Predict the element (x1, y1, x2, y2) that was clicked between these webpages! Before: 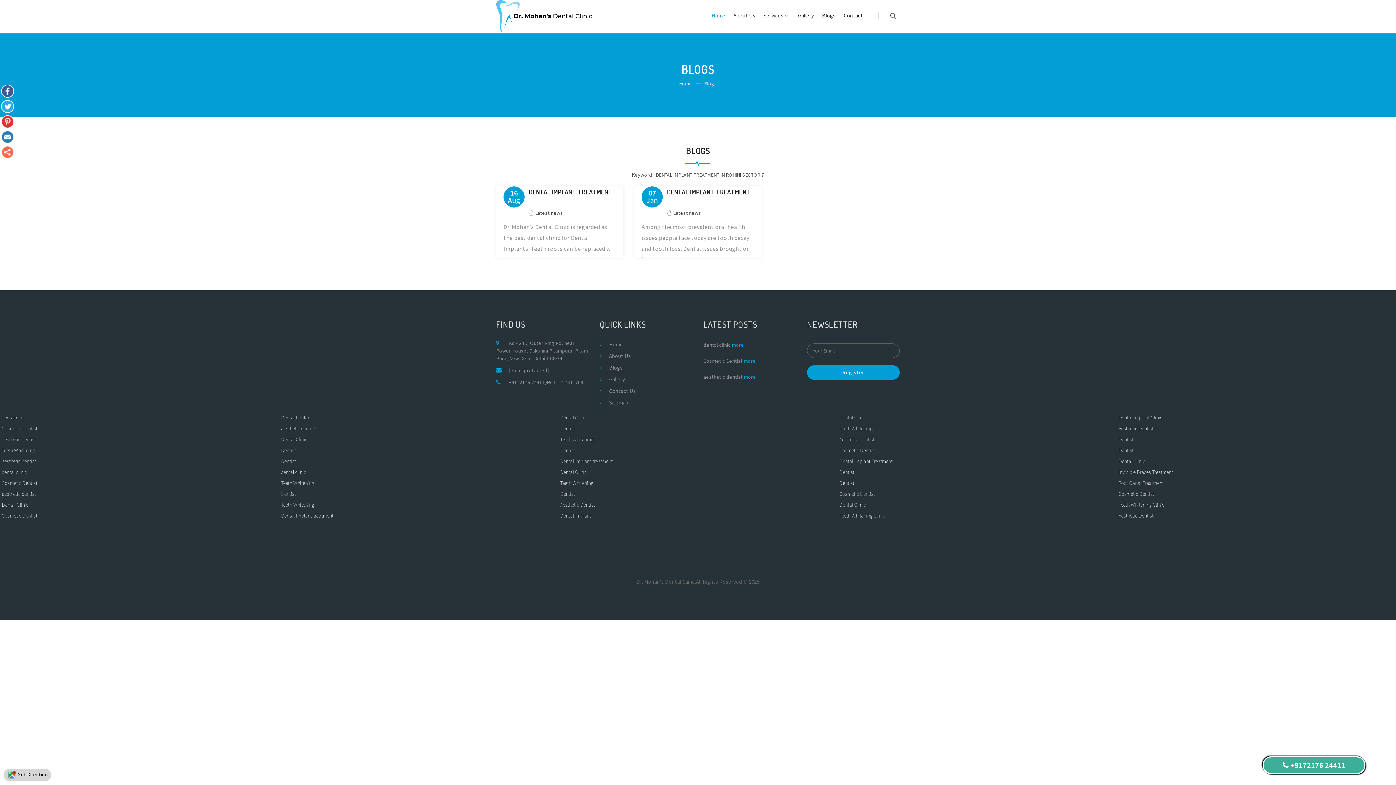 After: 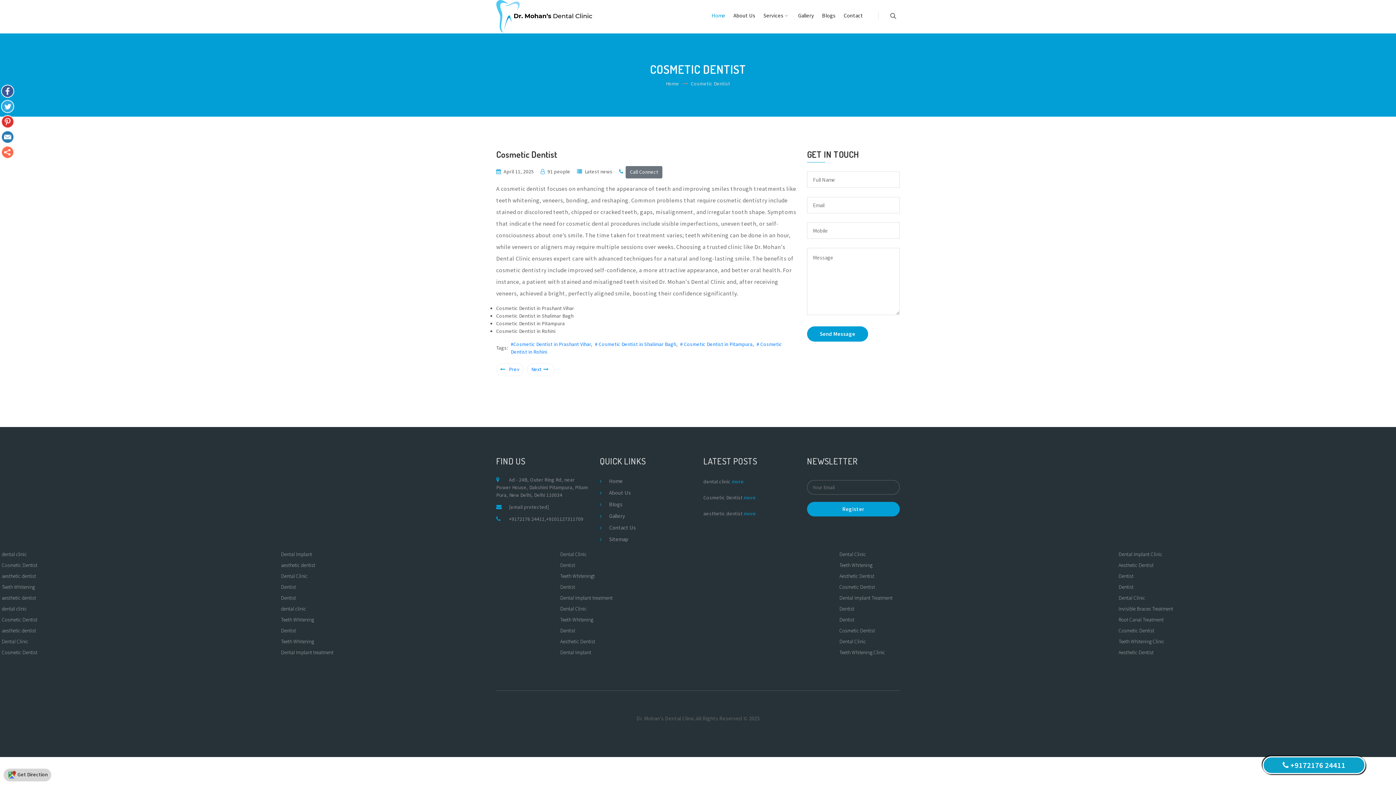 Action: label: Cosmetic Dentist bbox: (1, 510, 277, 521)